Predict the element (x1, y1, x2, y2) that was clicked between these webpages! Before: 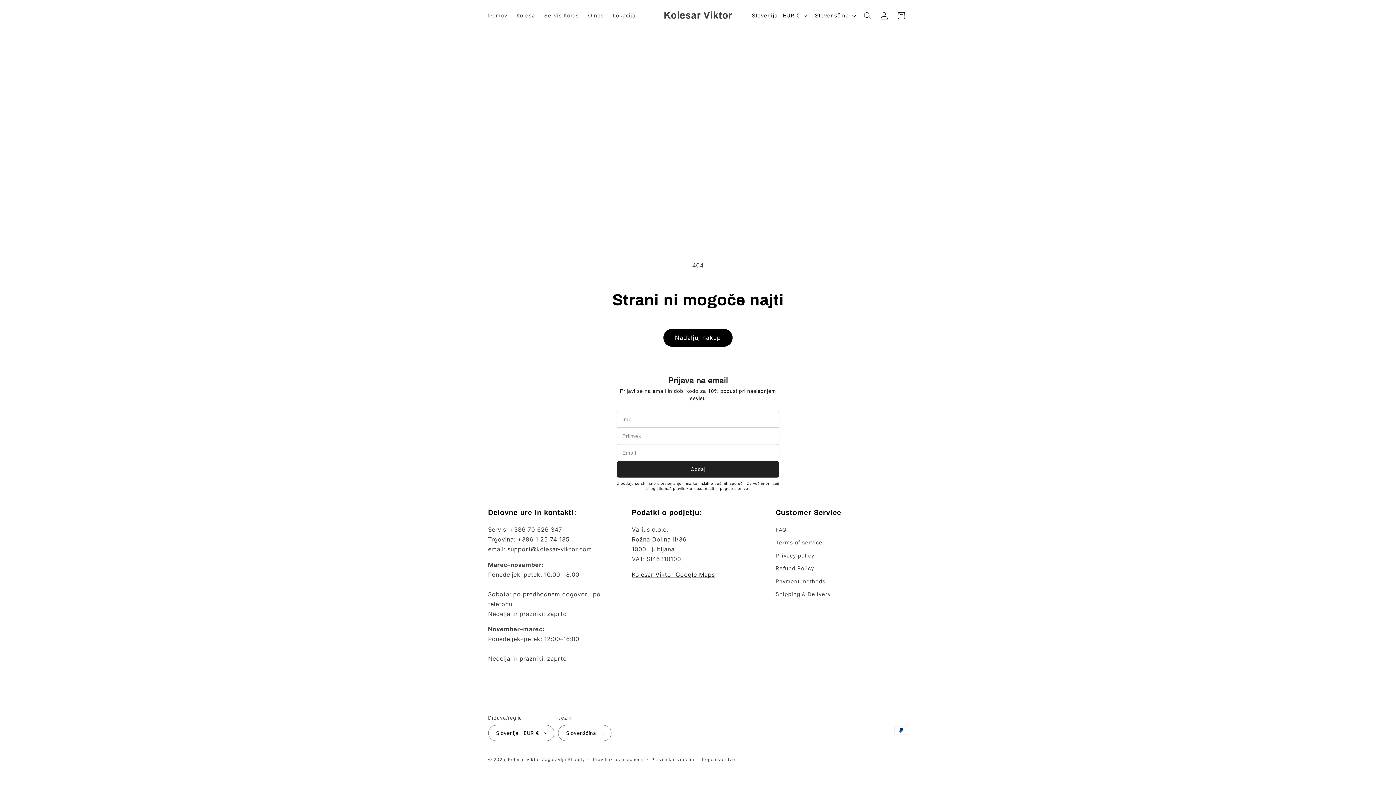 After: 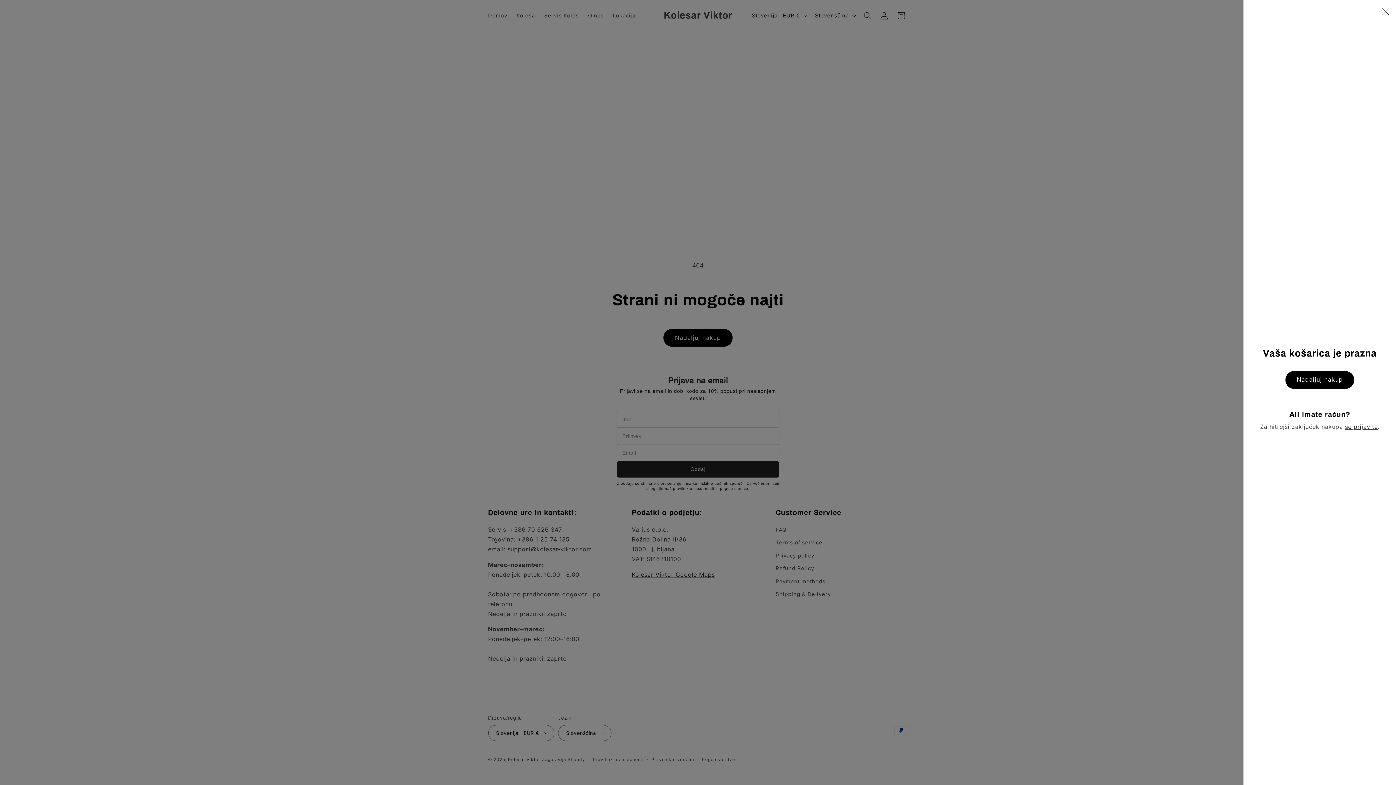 Action: label: Košarica bbox: (892, 7, 909, 24)